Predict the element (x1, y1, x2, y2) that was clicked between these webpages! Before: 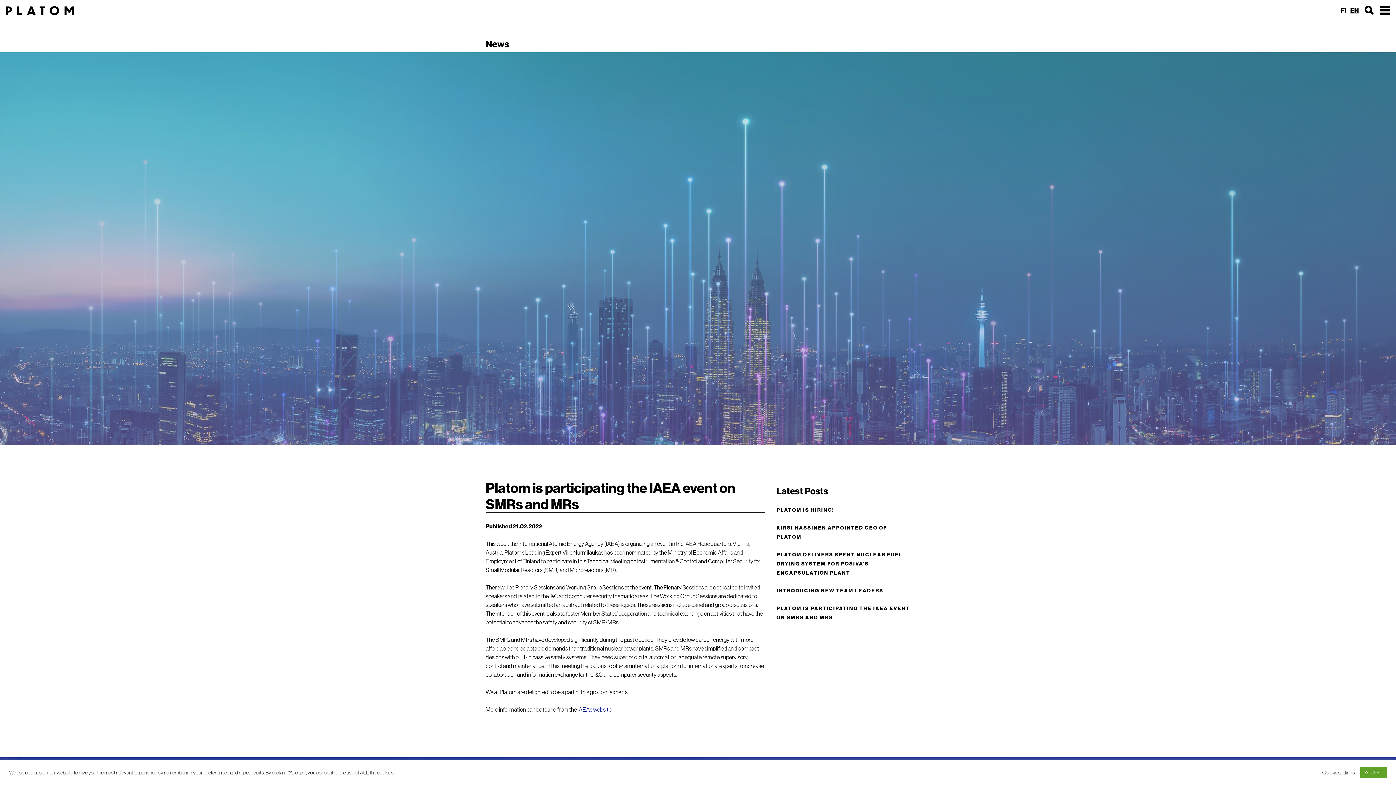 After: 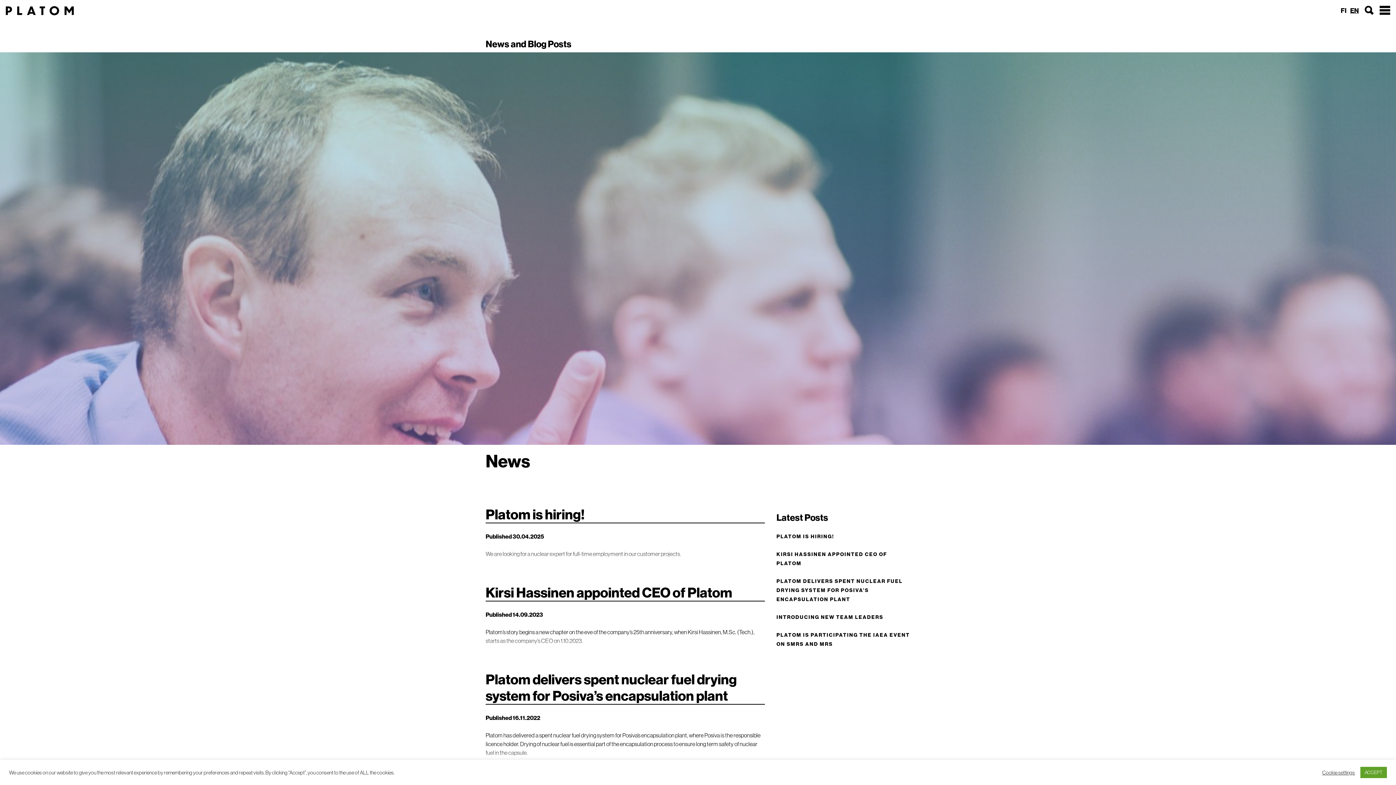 Action: label: News bbox: (485, 38, 910, 49)